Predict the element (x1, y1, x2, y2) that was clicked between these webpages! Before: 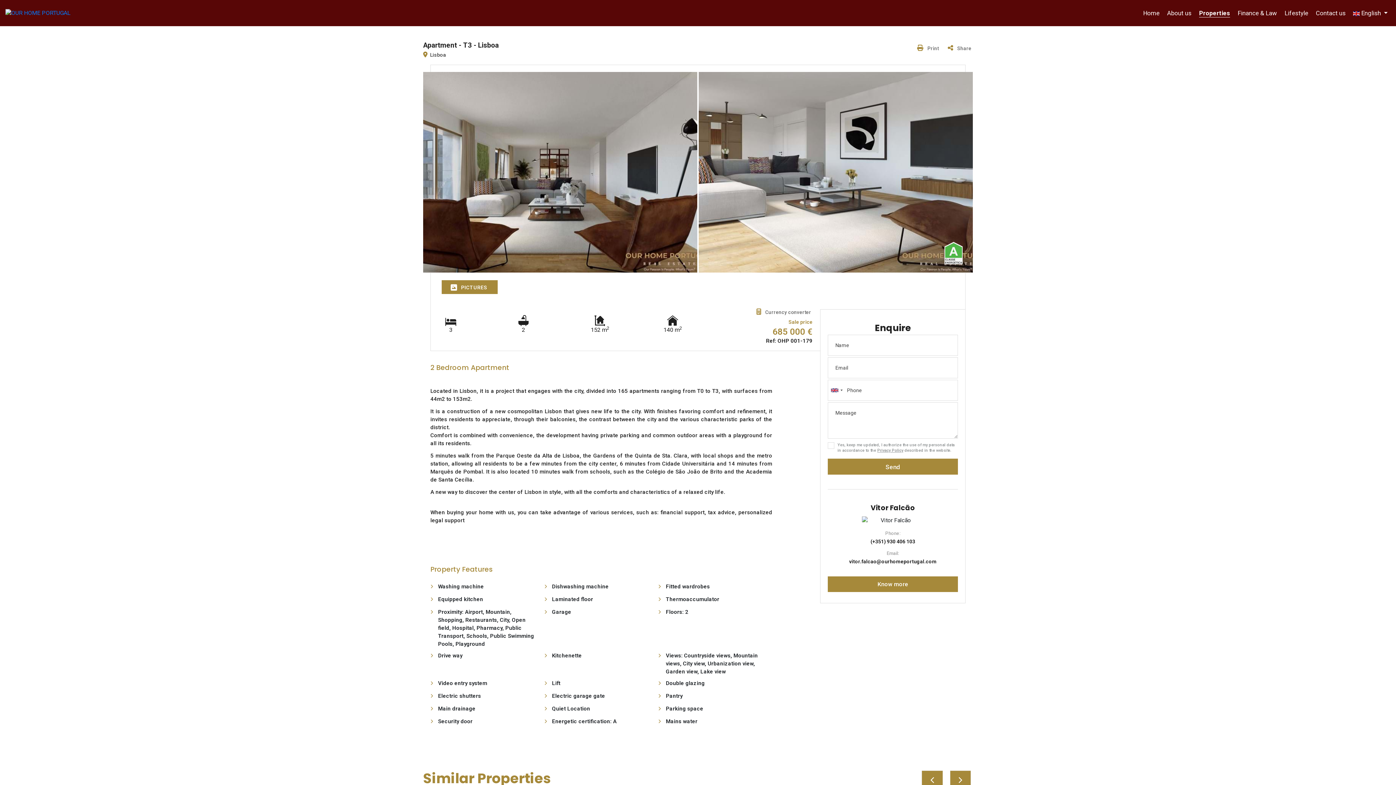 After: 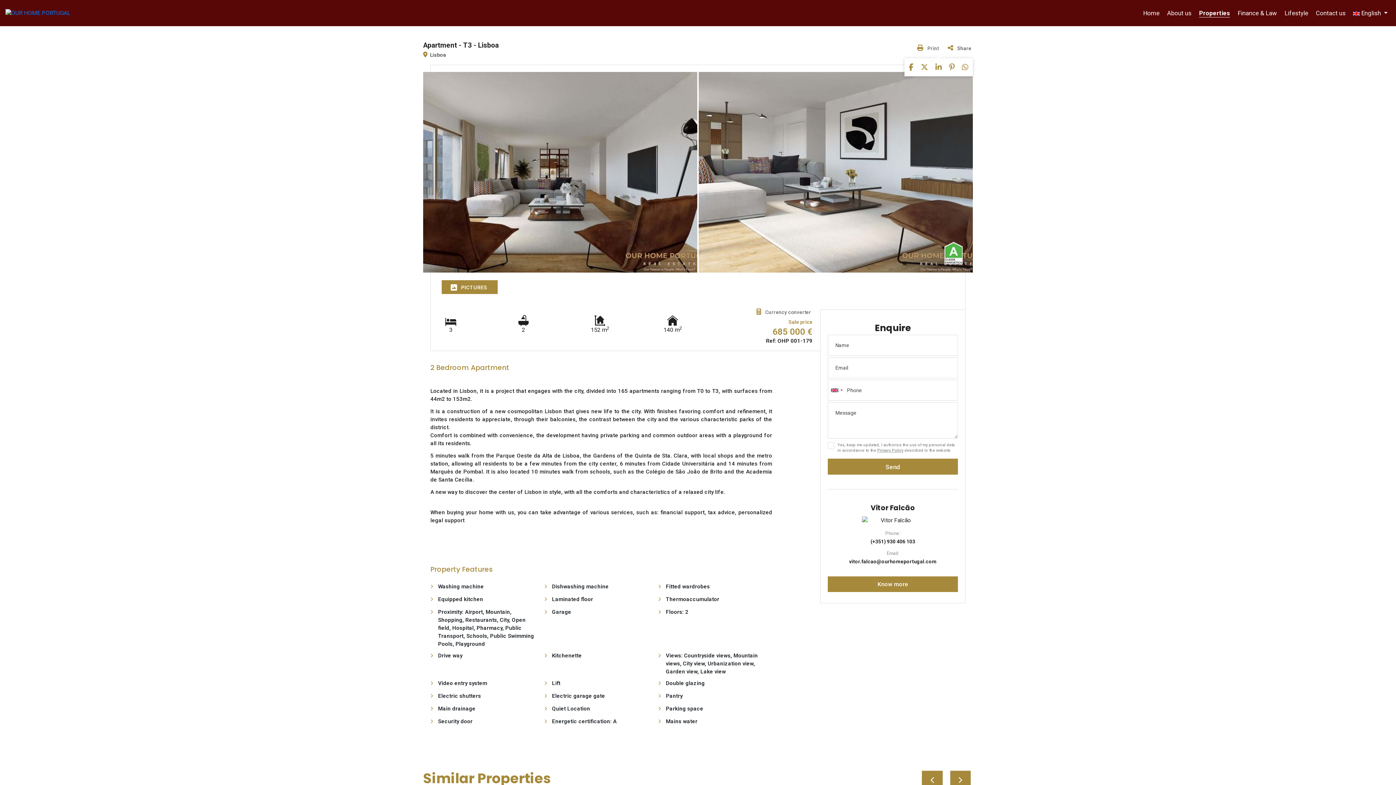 Action: label:  Share bbox: (946, 40, 973, 52)